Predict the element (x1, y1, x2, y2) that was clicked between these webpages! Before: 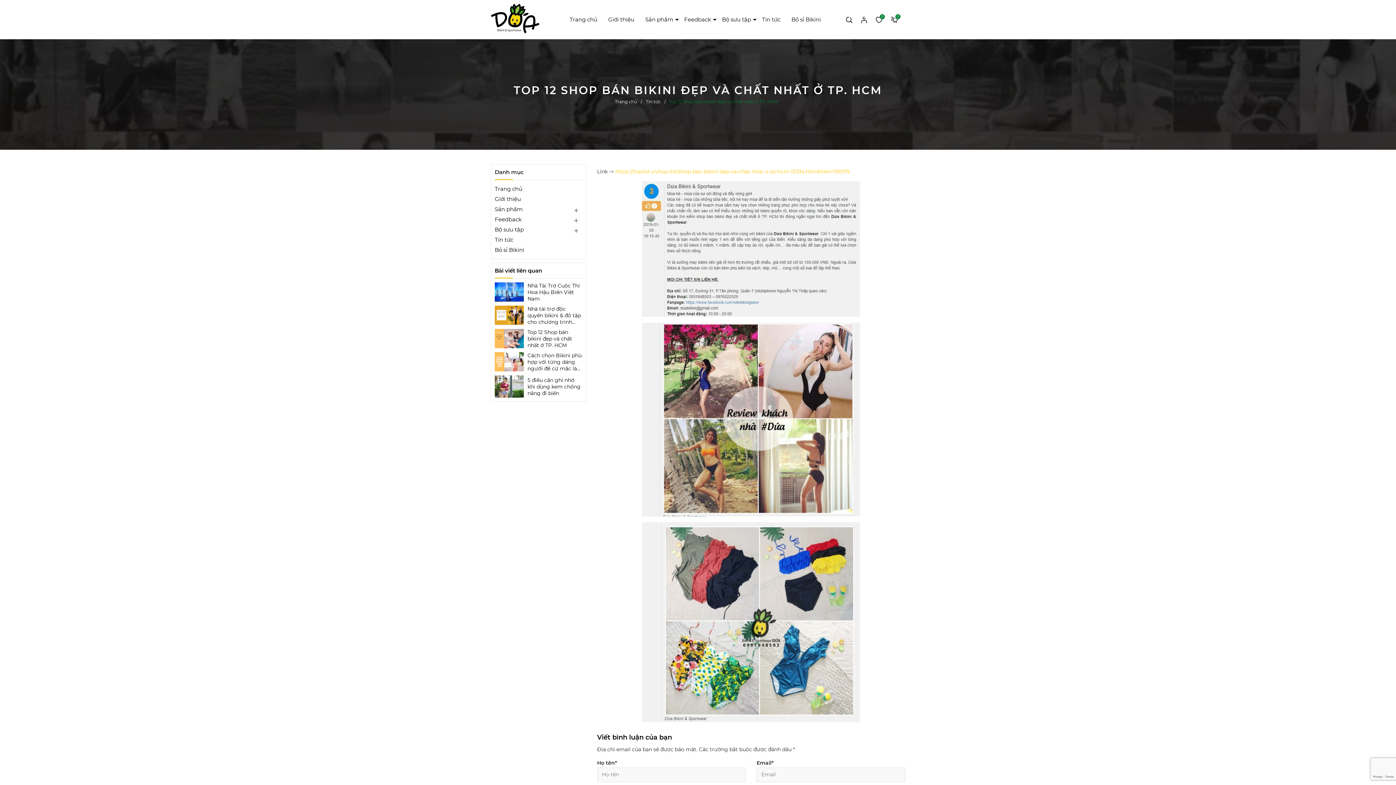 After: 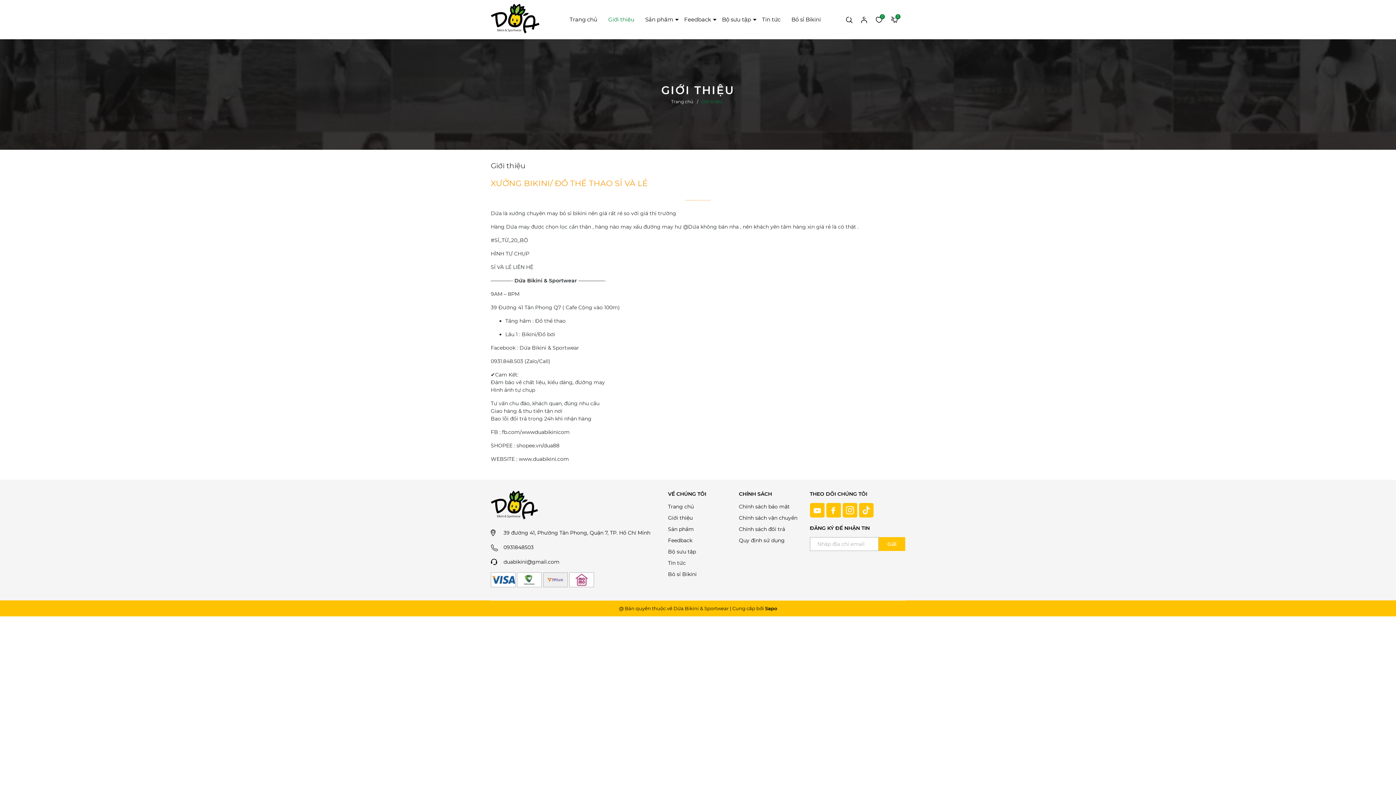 Action: bbox: (494, 194, 582, 204) label: Giới thiệu